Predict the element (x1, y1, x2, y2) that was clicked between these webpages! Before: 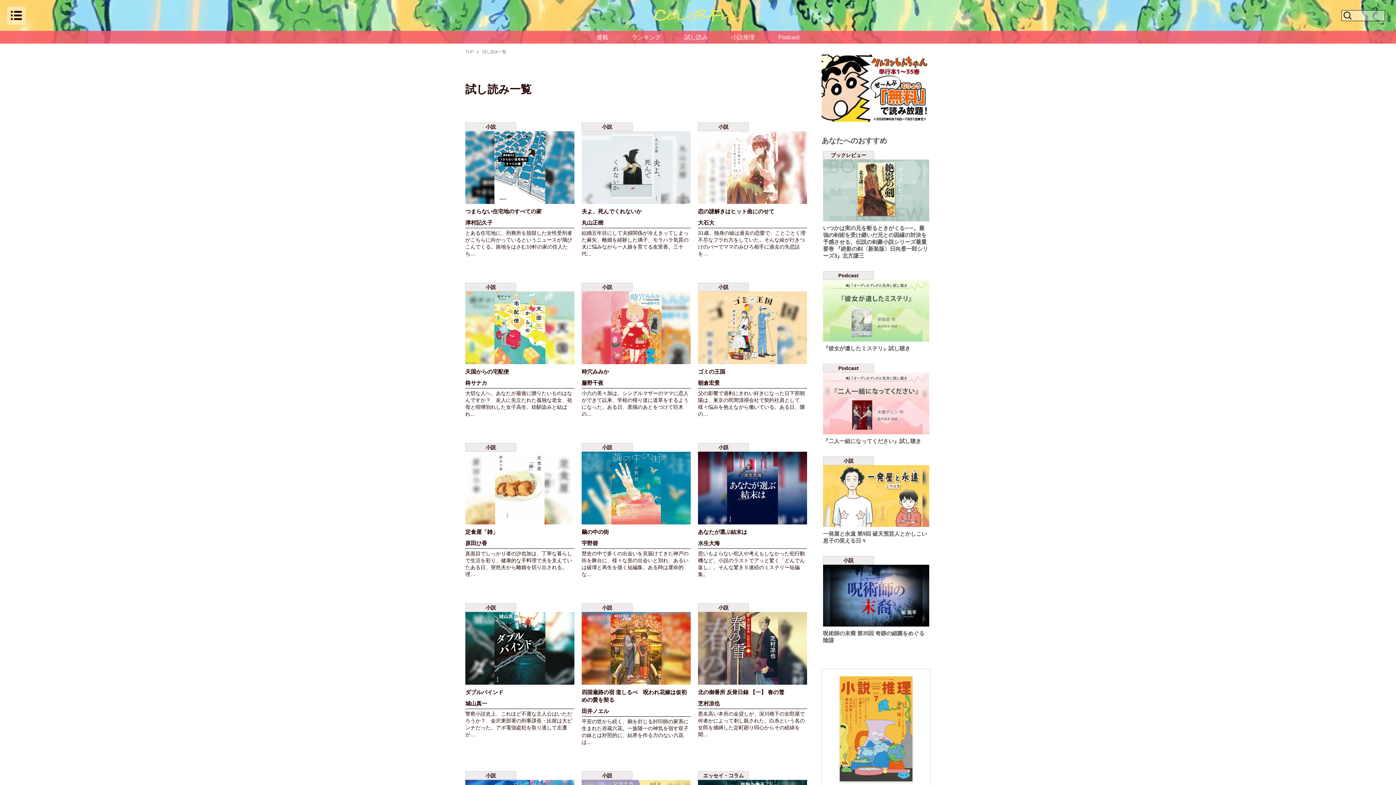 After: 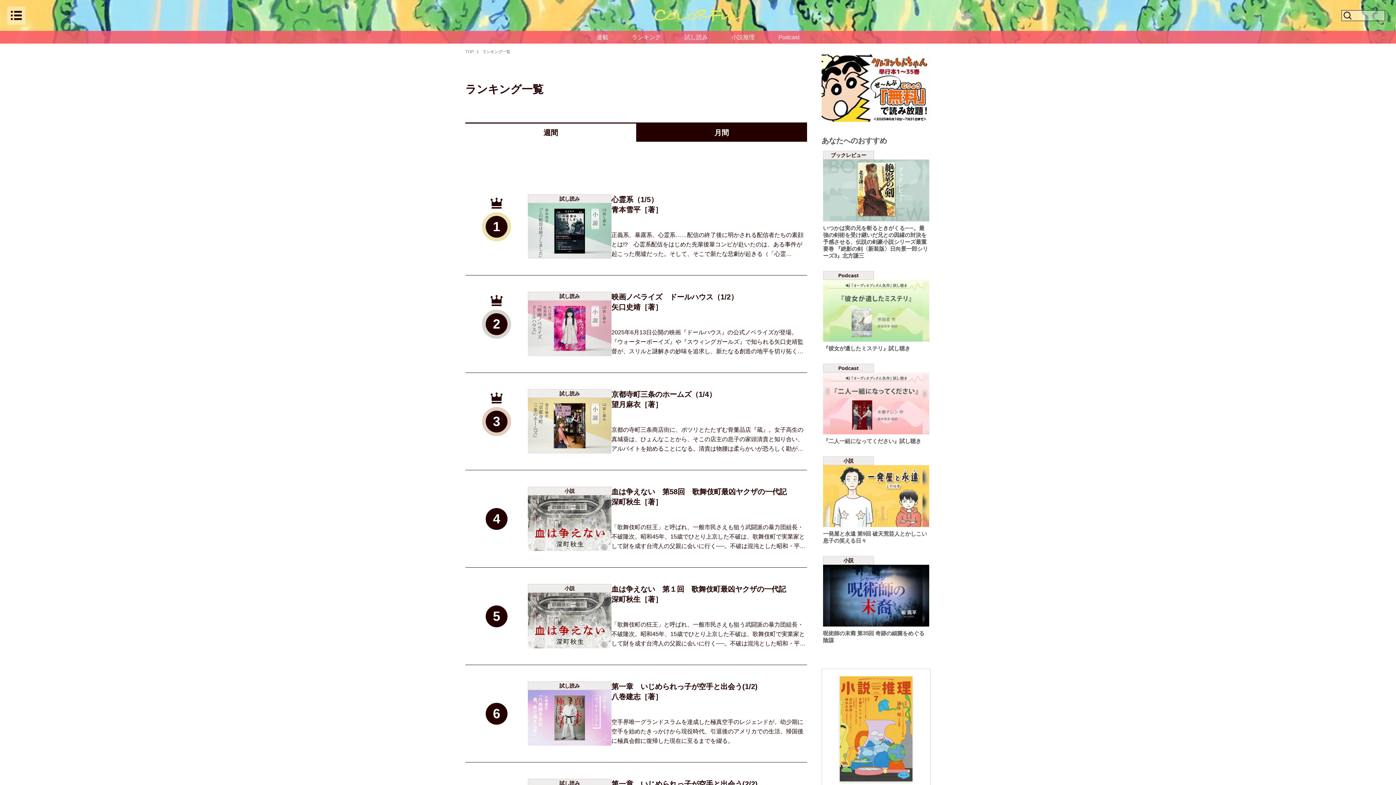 Action: bbox: (632, 33, 661, 41) label: ランキング